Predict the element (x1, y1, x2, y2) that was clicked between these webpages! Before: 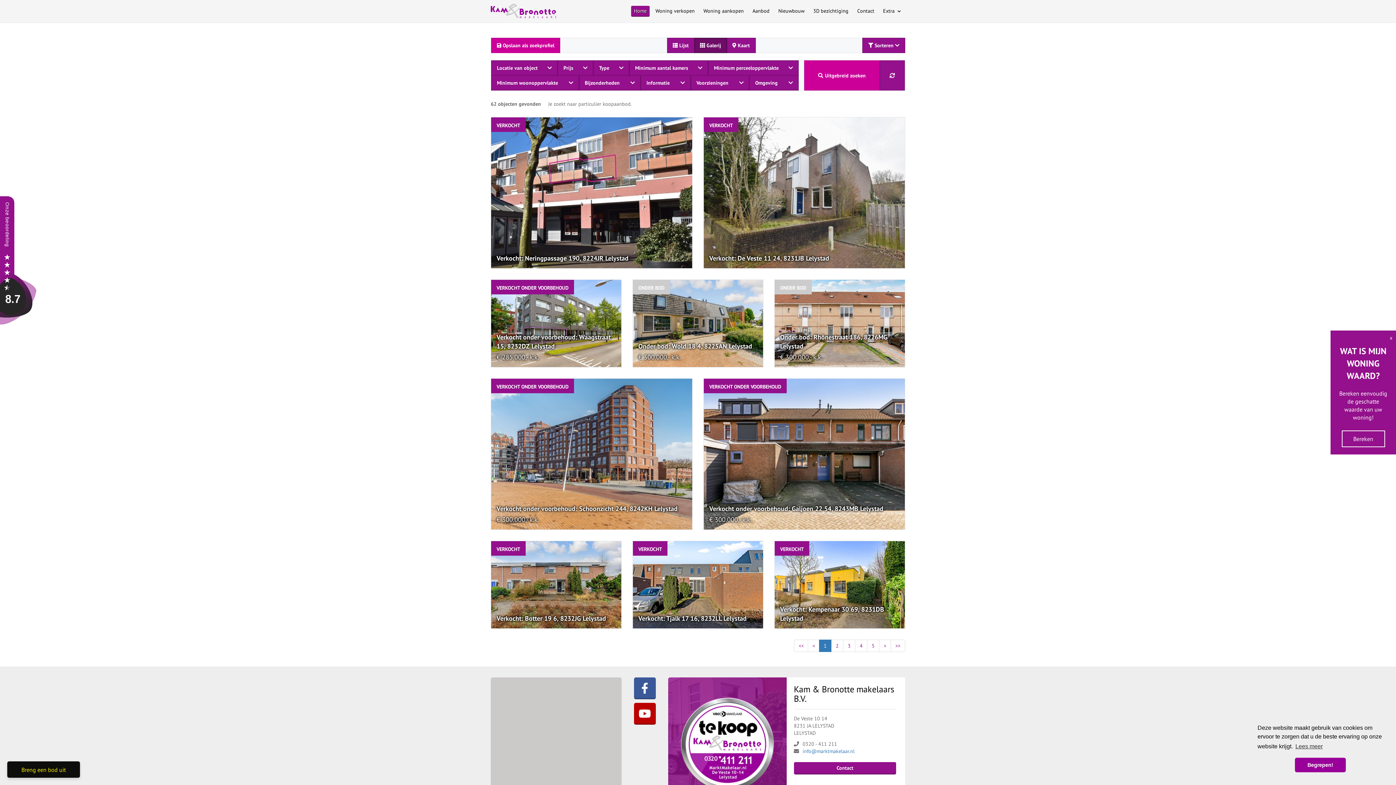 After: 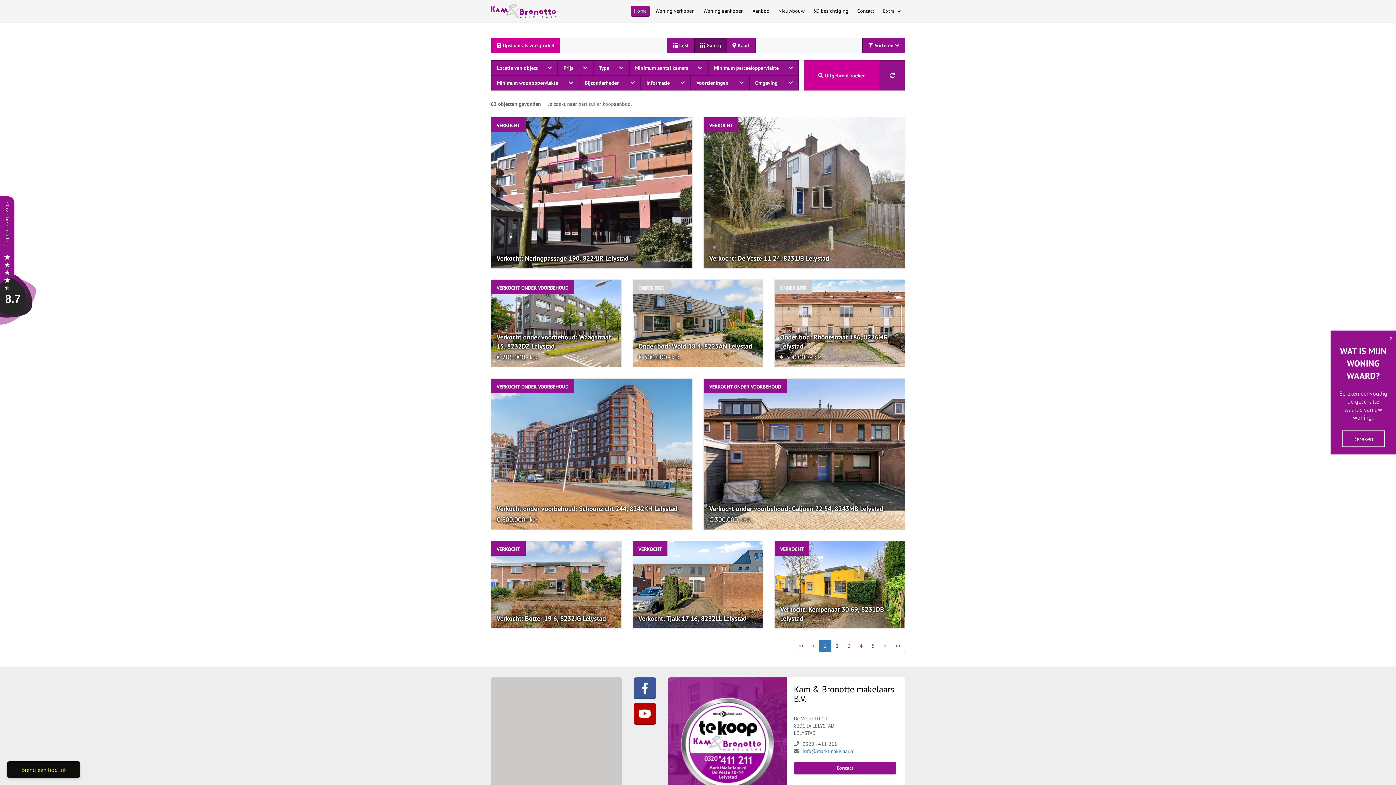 Action: bbox: (1295, 758, 1346, 772) label: dismiss cookie message